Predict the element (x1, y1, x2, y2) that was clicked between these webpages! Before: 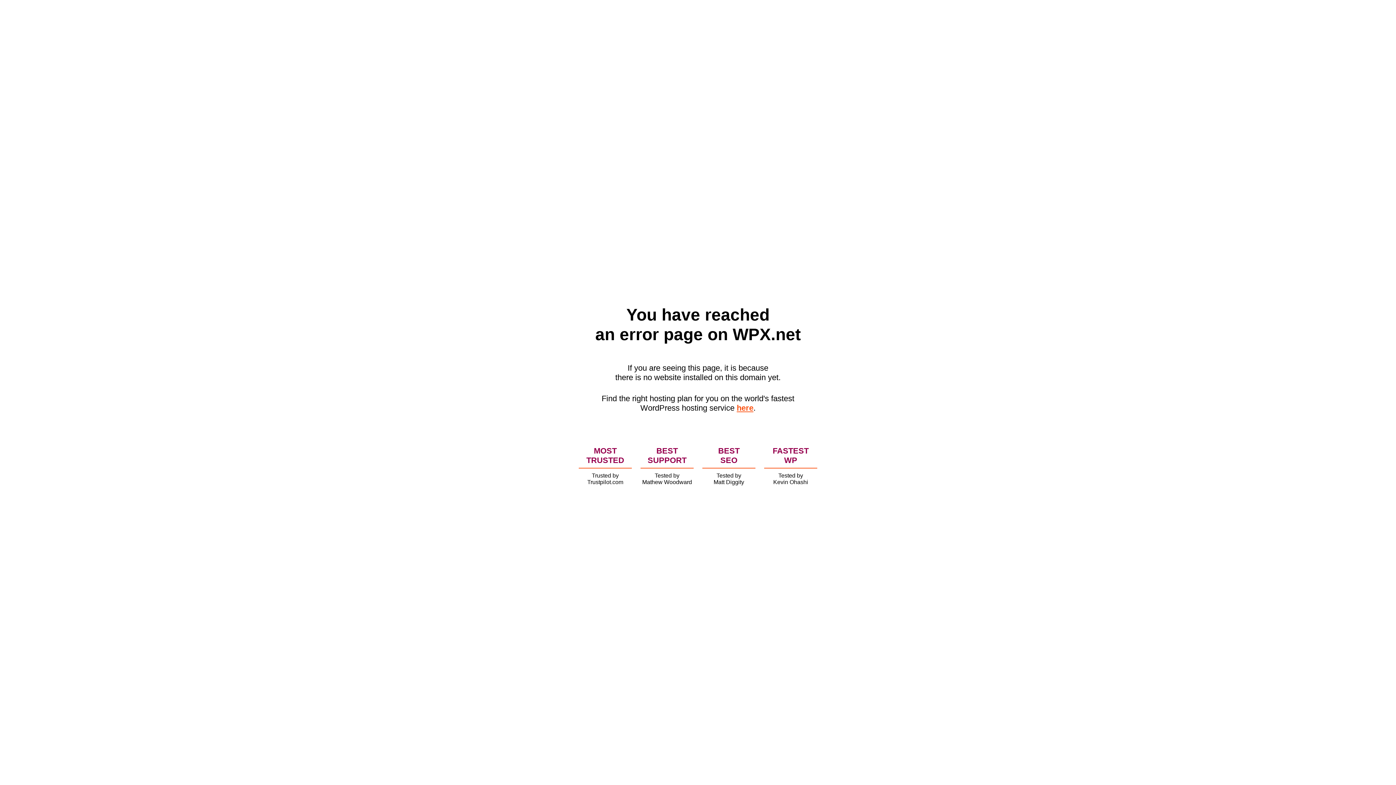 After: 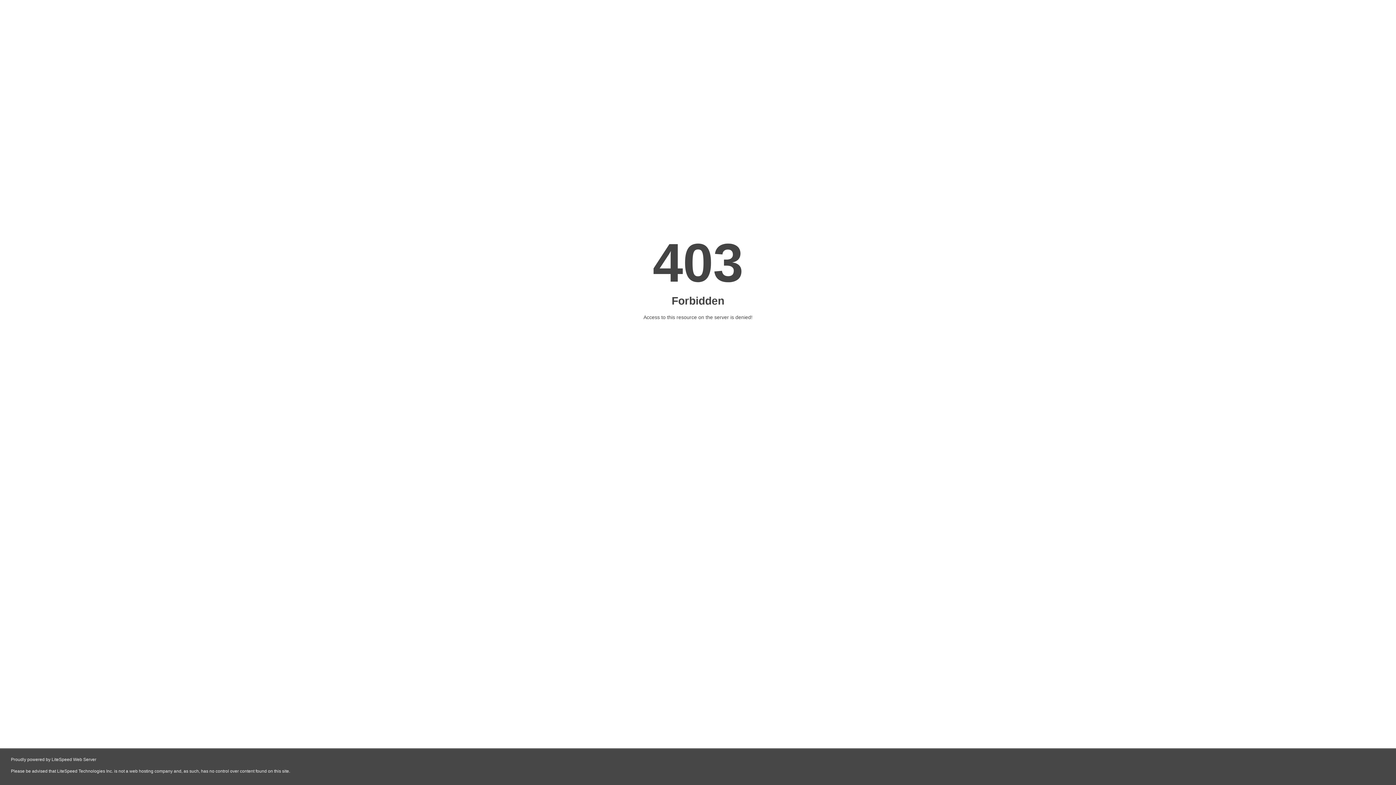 Action: label: here bbox: (736, 403, 753, 412)